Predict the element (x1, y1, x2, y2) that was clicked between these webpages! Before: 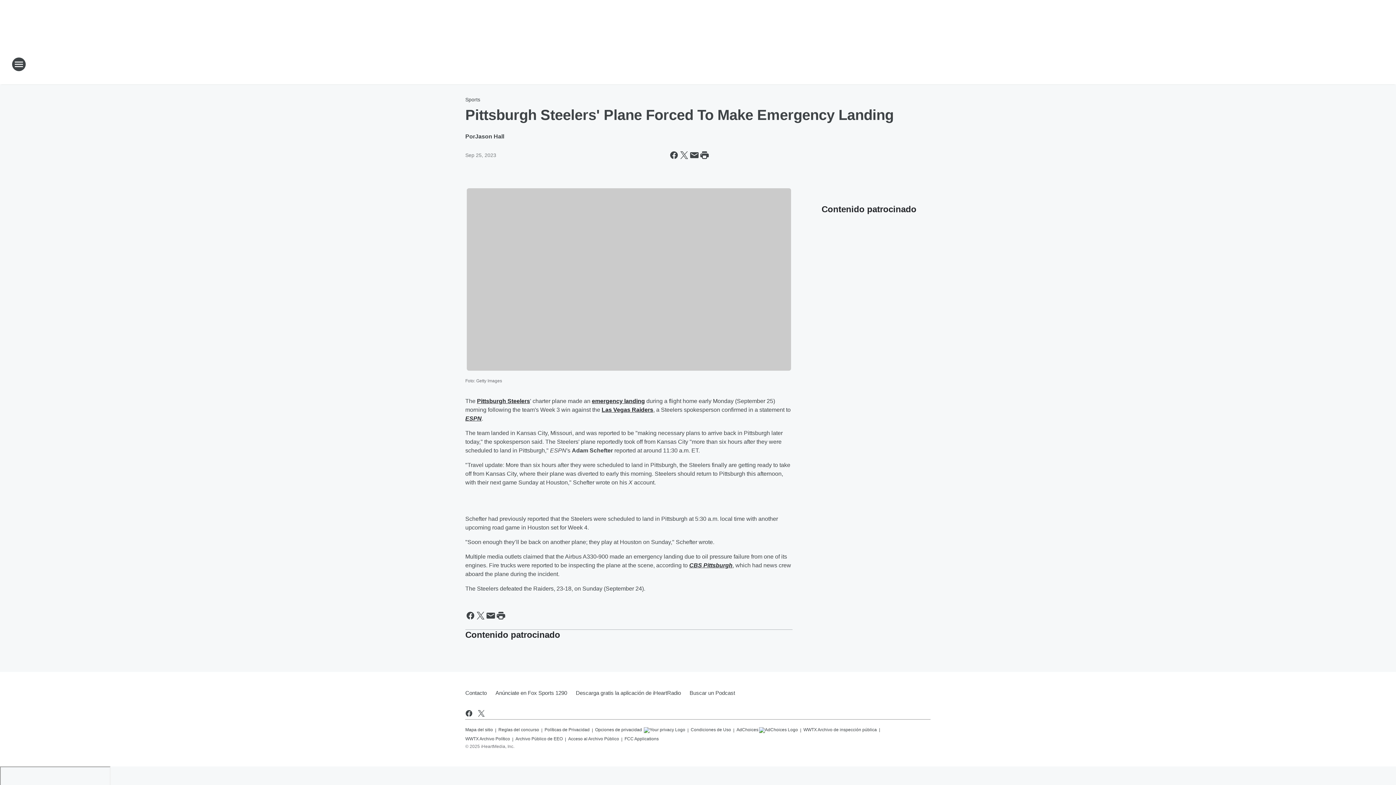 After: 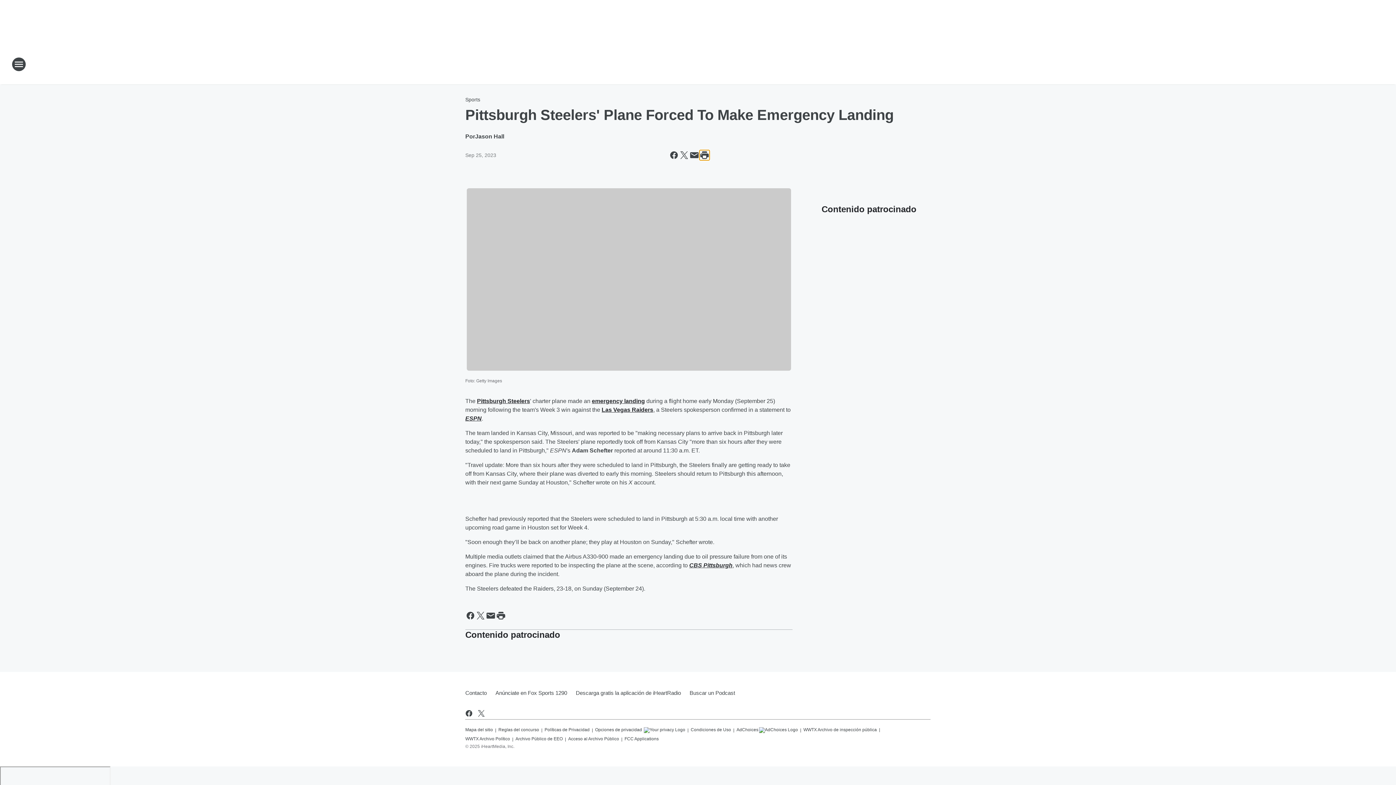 Action: label: Print this page bbox: (699, 150, 709, 160)